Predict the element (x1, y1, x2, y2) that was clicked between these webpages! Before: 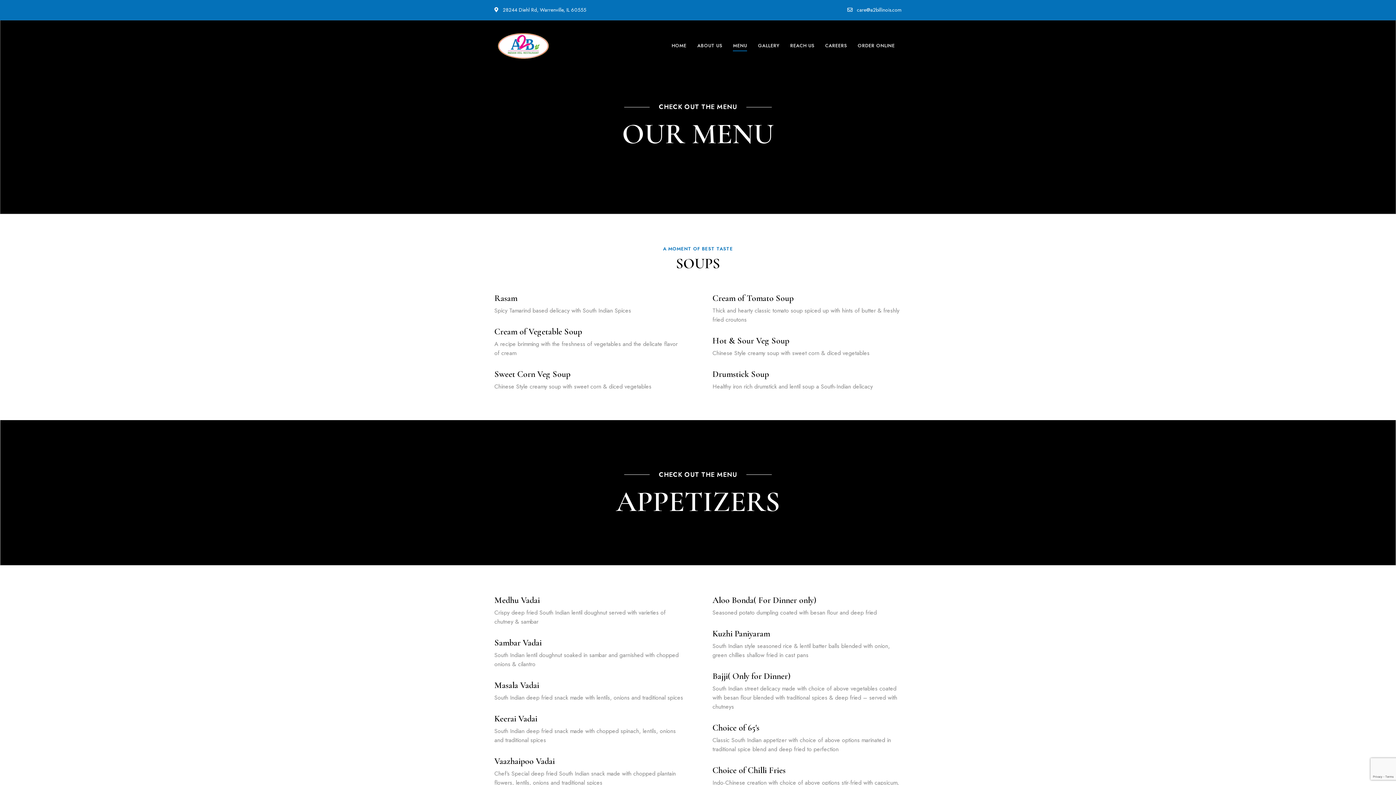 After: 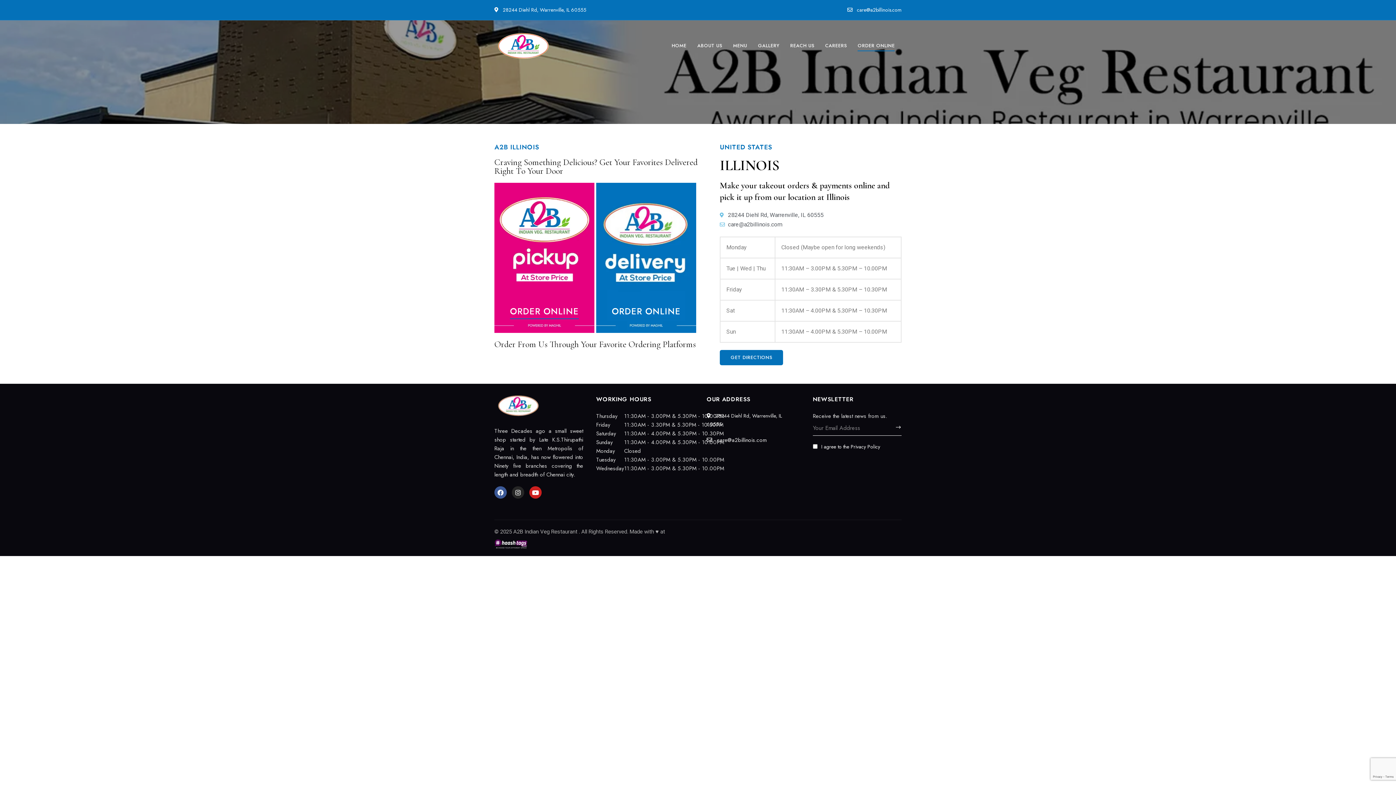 Action: label: ORDER ONLINE bbox: (852, 34, 900, 56)